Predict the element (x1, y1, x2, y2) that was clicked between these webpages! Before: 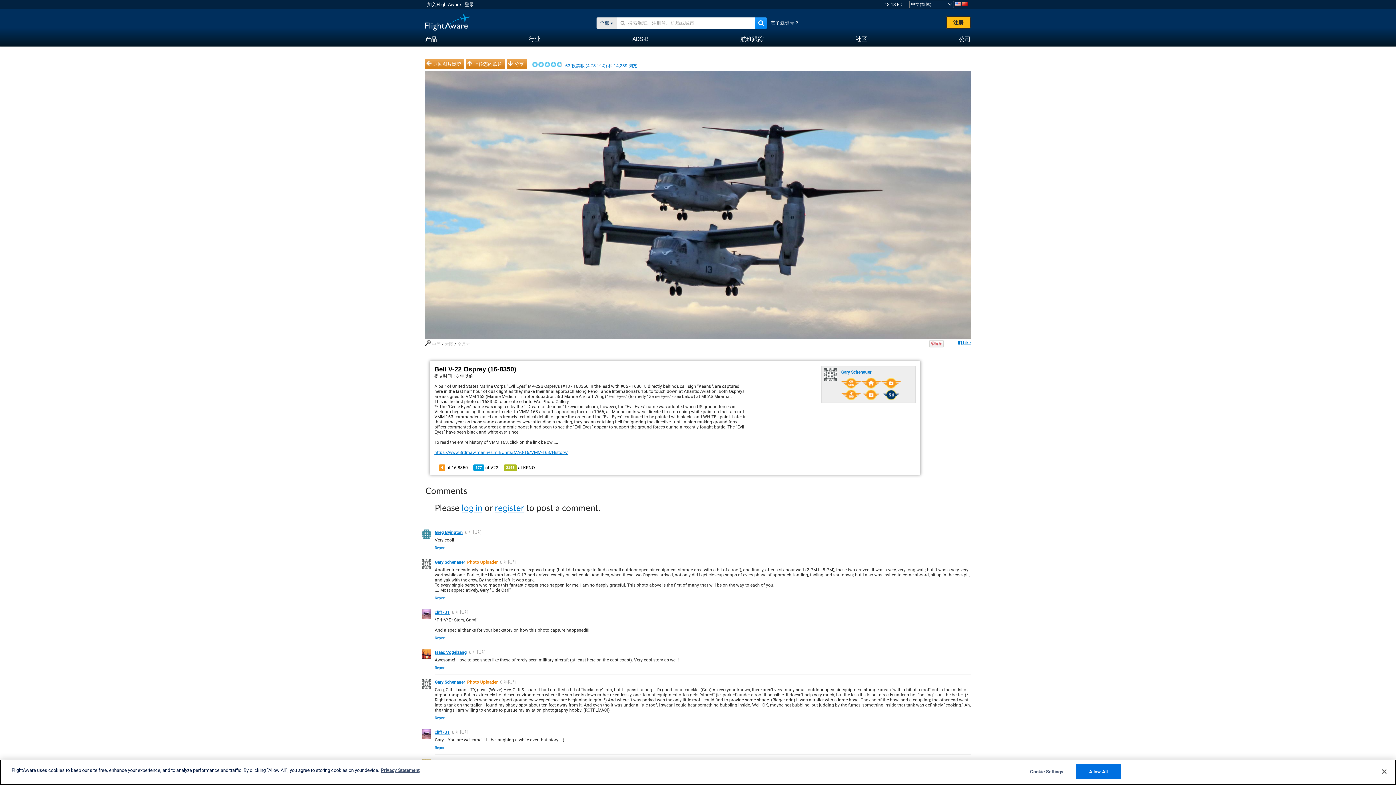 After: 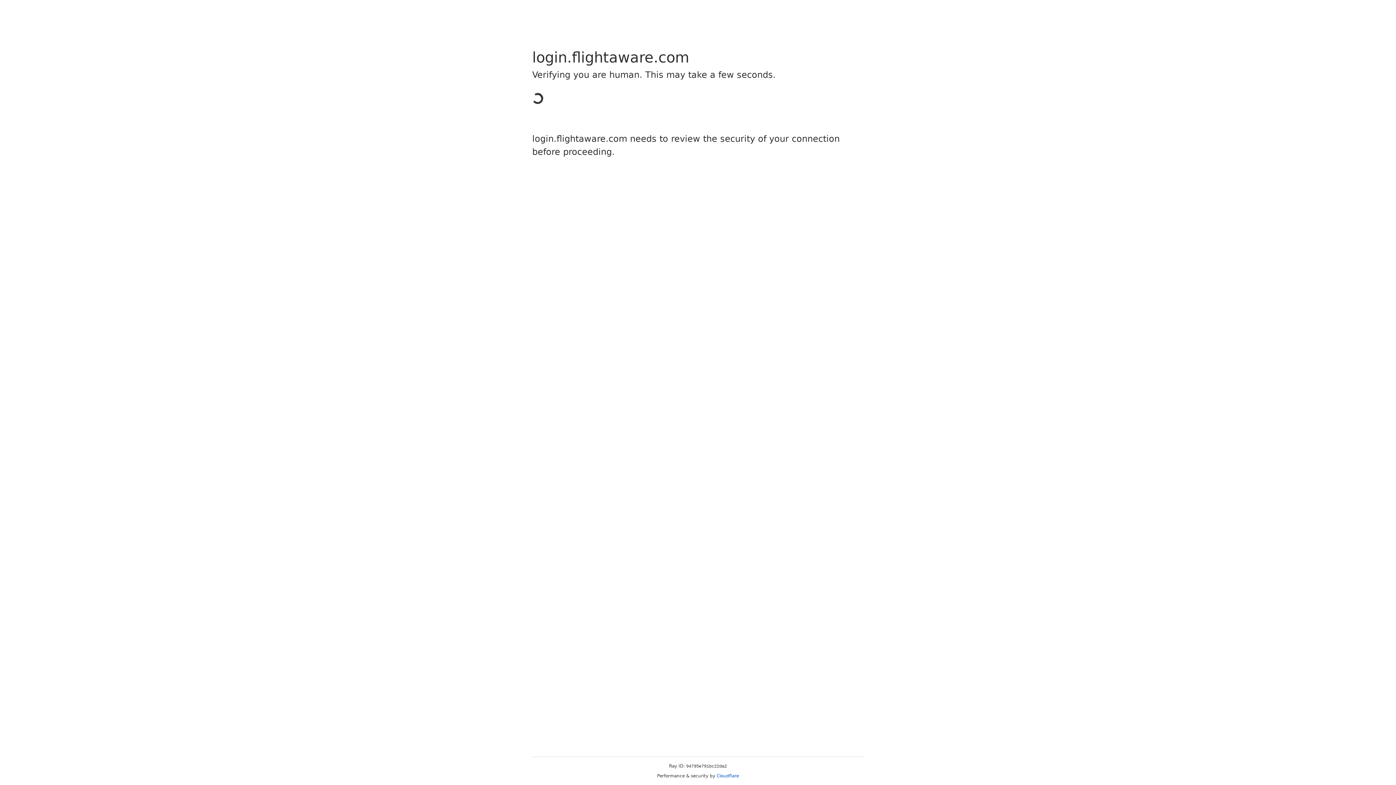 Action: label: Gary Schenauer bbox: (841, 369, 871, 374)